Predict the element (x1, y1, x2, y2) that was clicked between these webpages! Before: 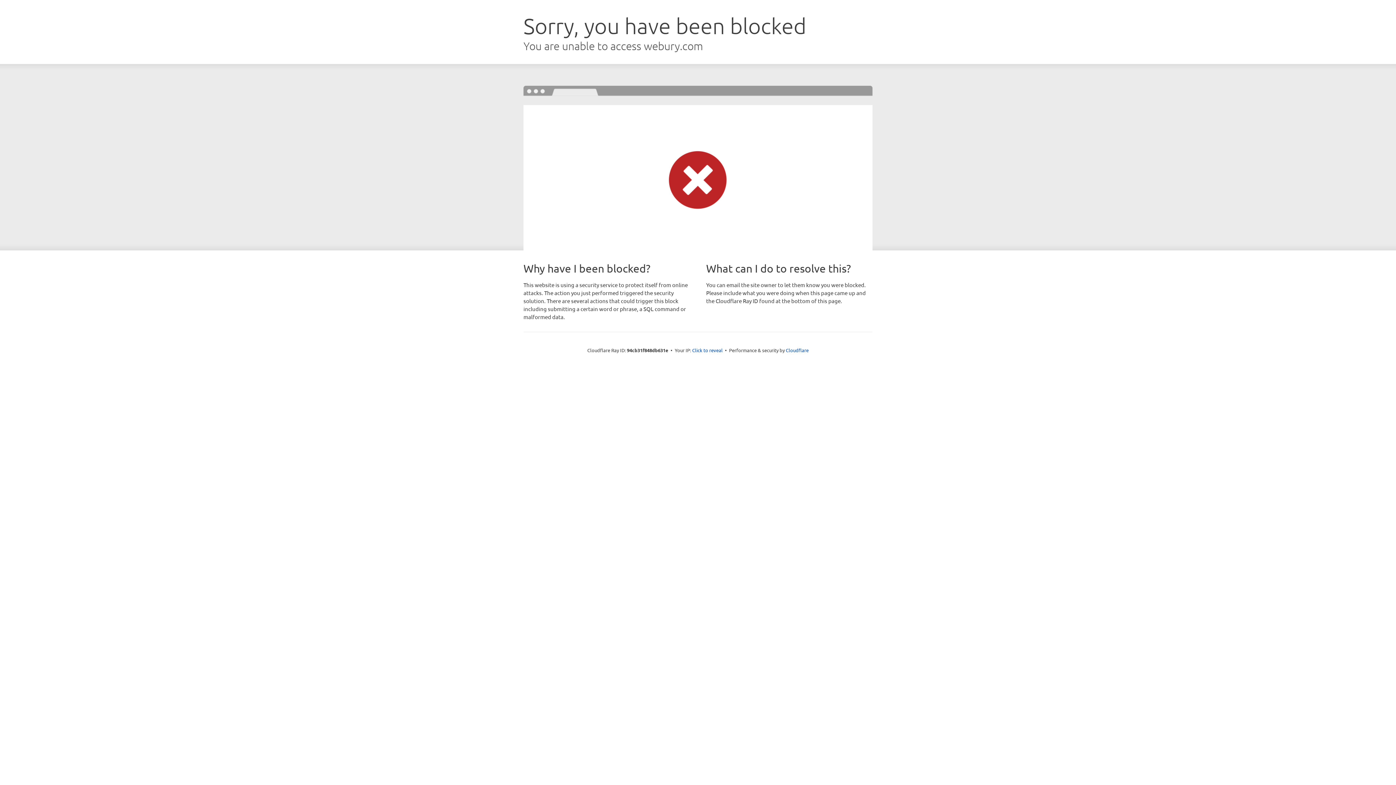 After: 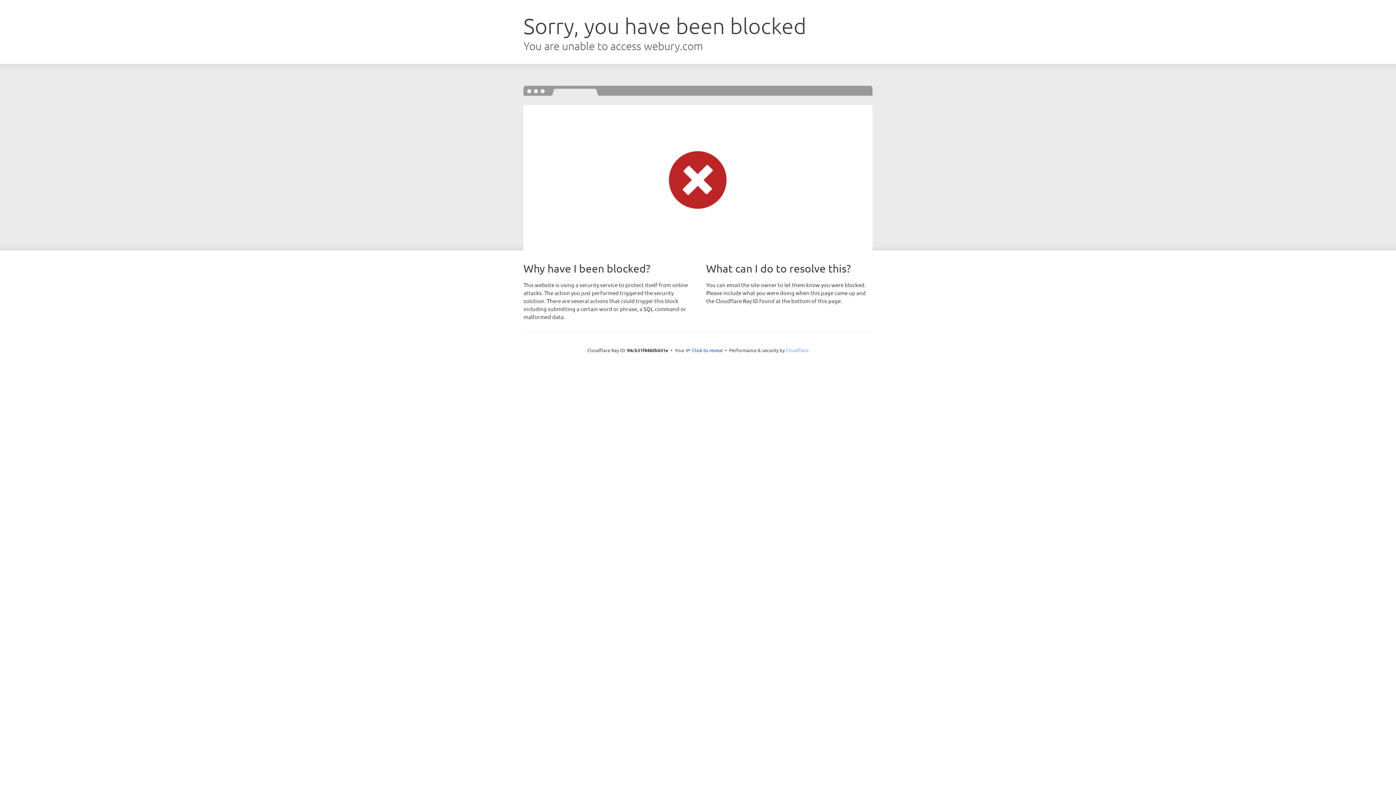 Action: bbox: (786, 347, 808, 353) label: Cloudflare